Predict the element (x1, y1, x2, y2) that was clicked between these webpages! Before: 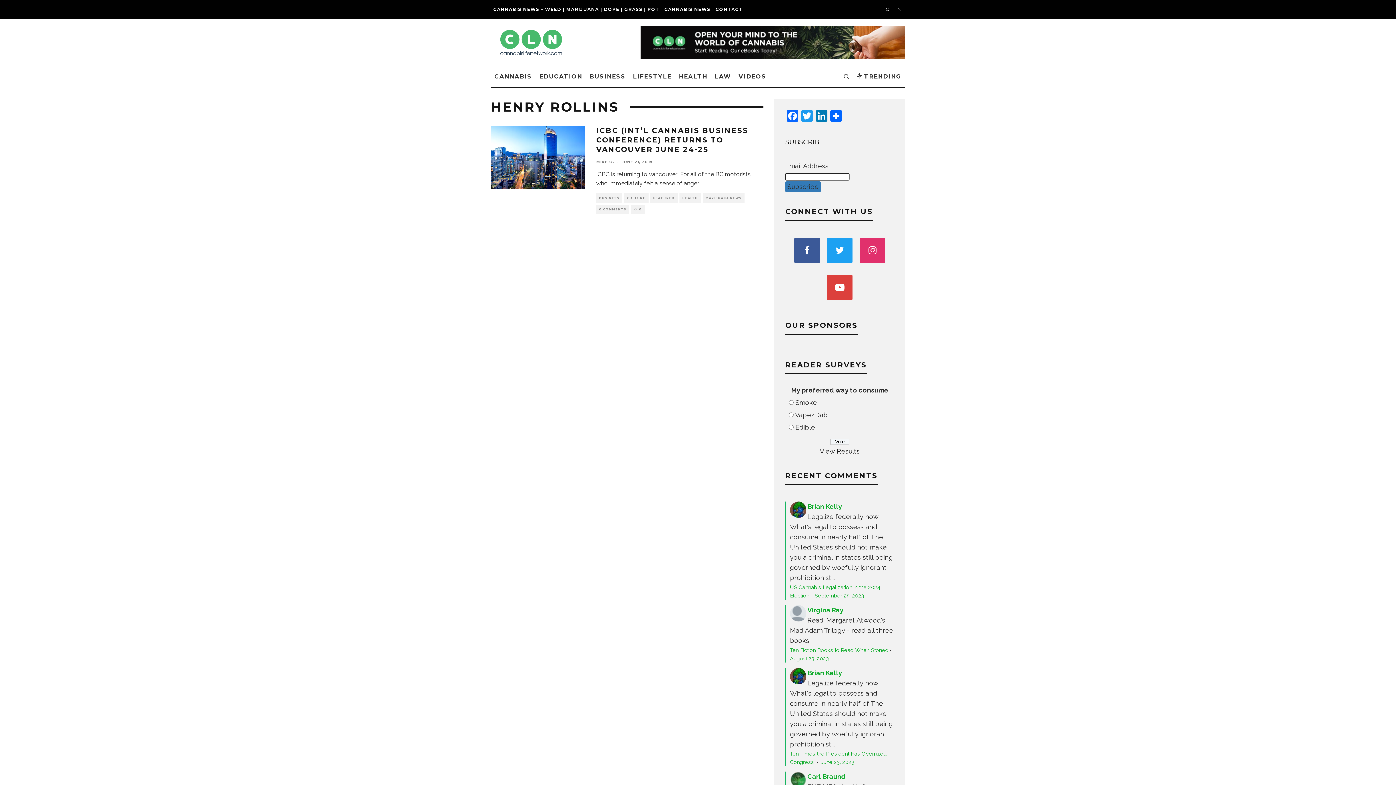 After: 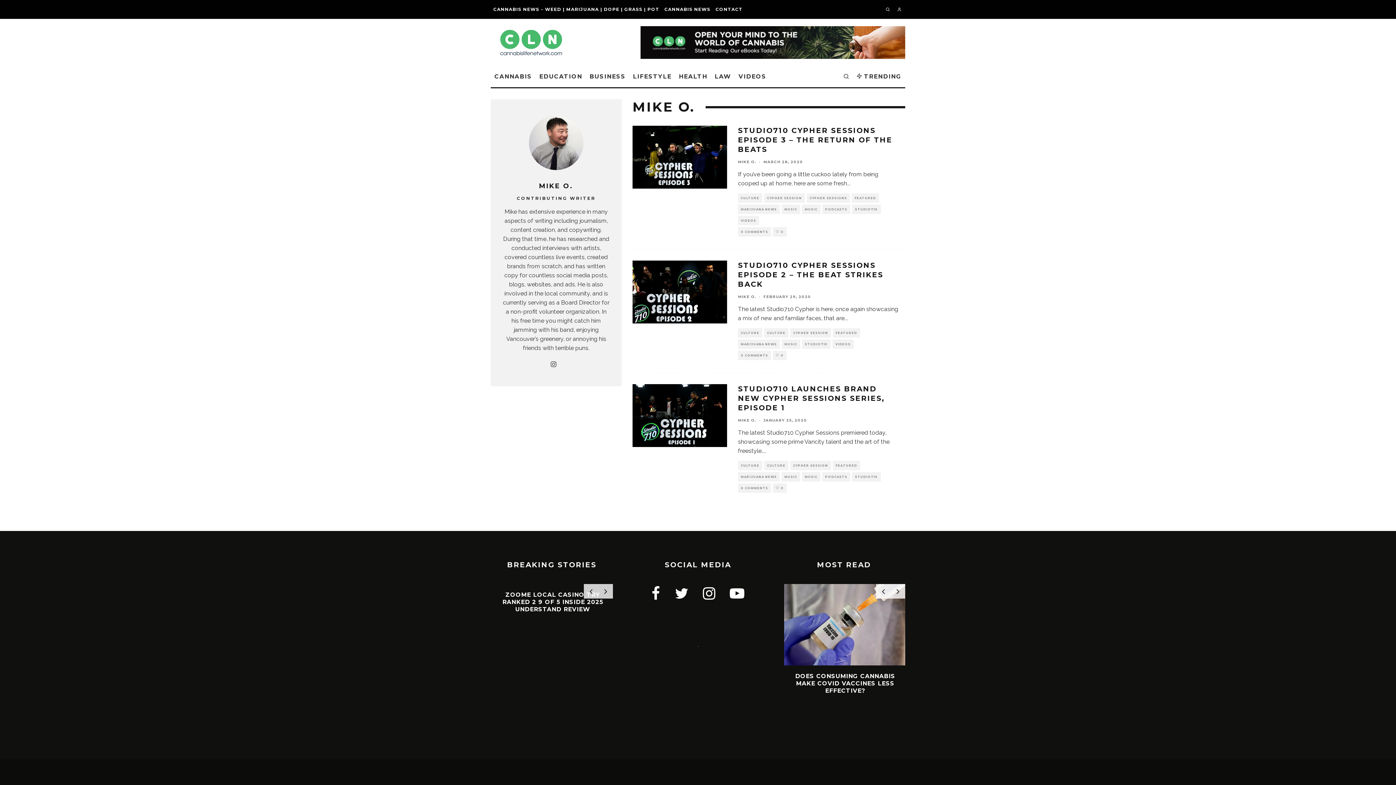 Action: label: MIKE O. bbox: (596, 159, 614, 164)